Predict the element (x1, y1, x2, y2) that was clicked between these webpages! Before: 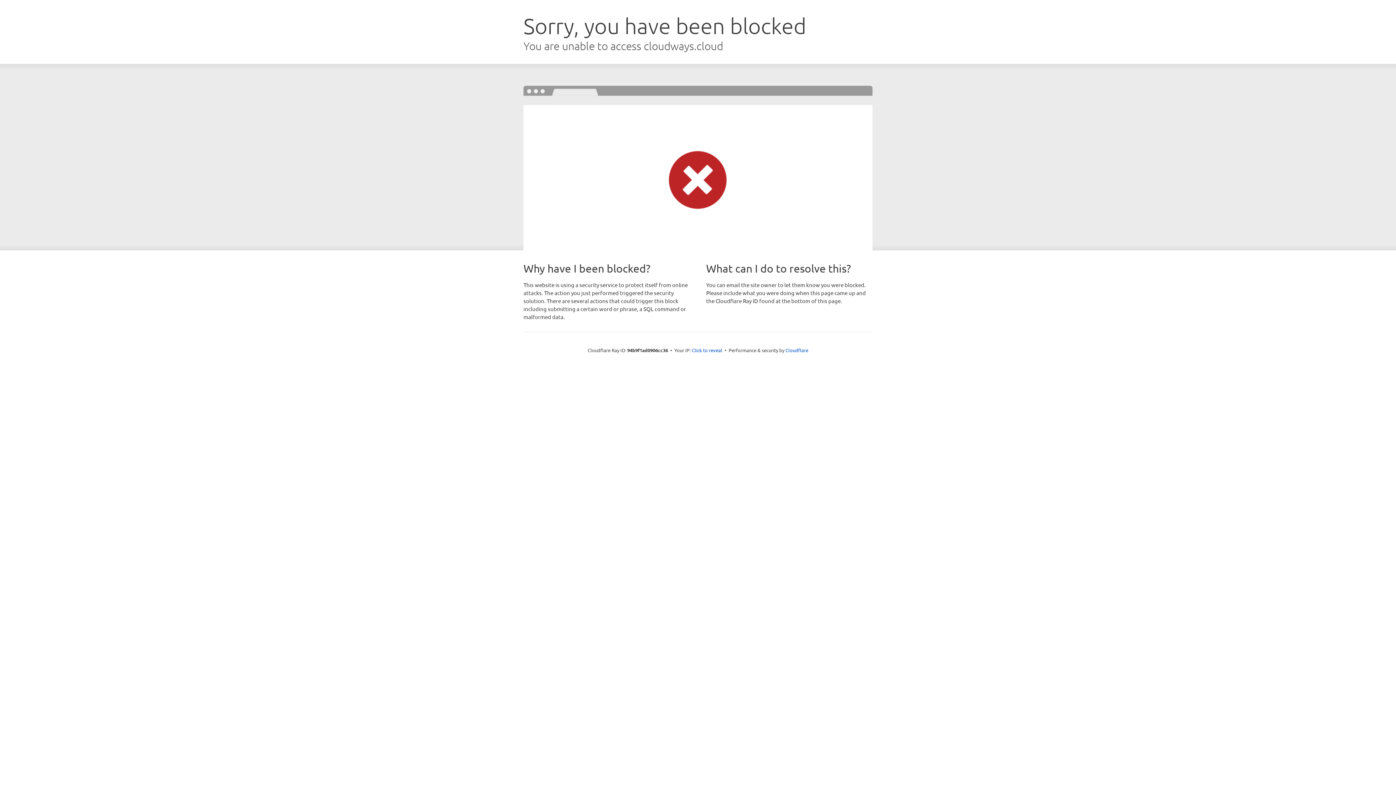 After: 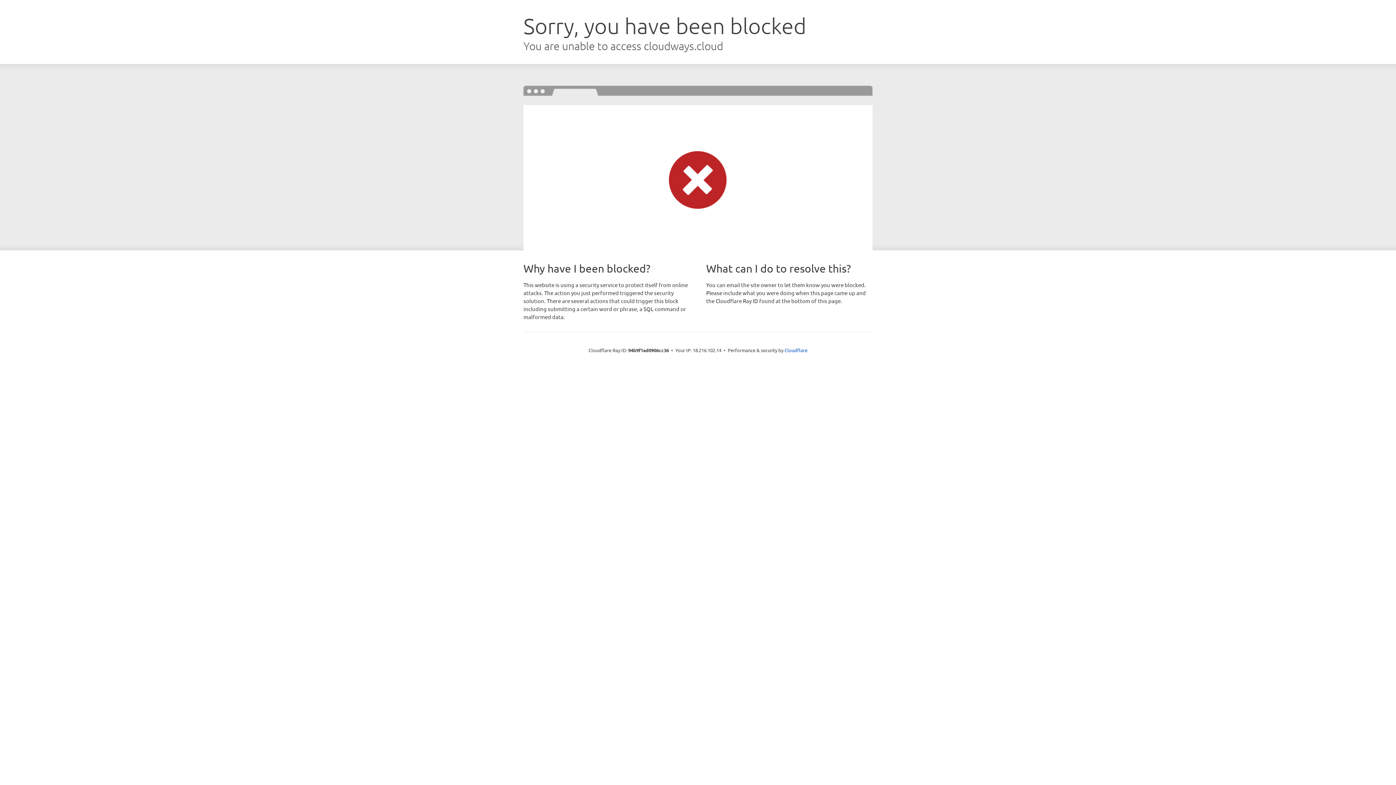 Action: bbox: (692, 346, 722, 353) label: Click to reveal